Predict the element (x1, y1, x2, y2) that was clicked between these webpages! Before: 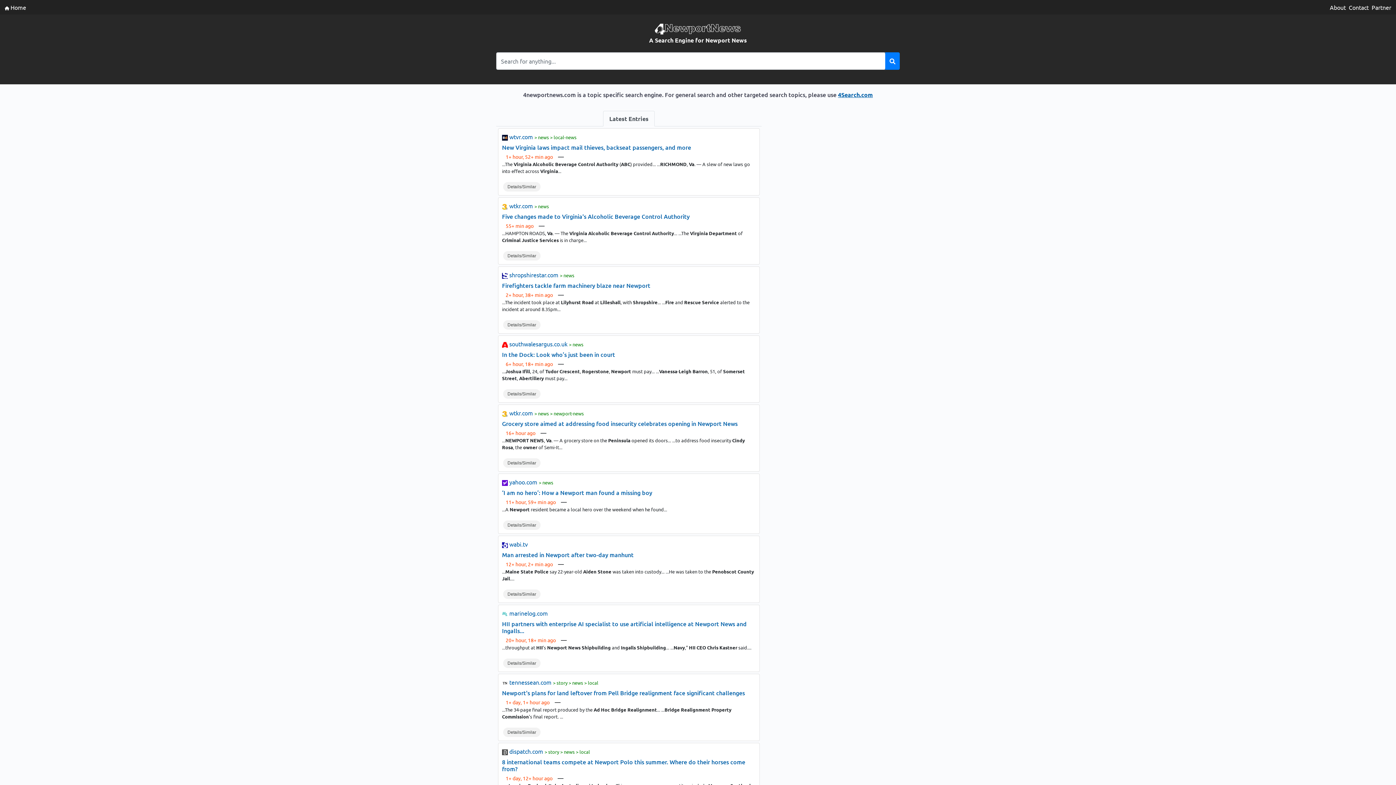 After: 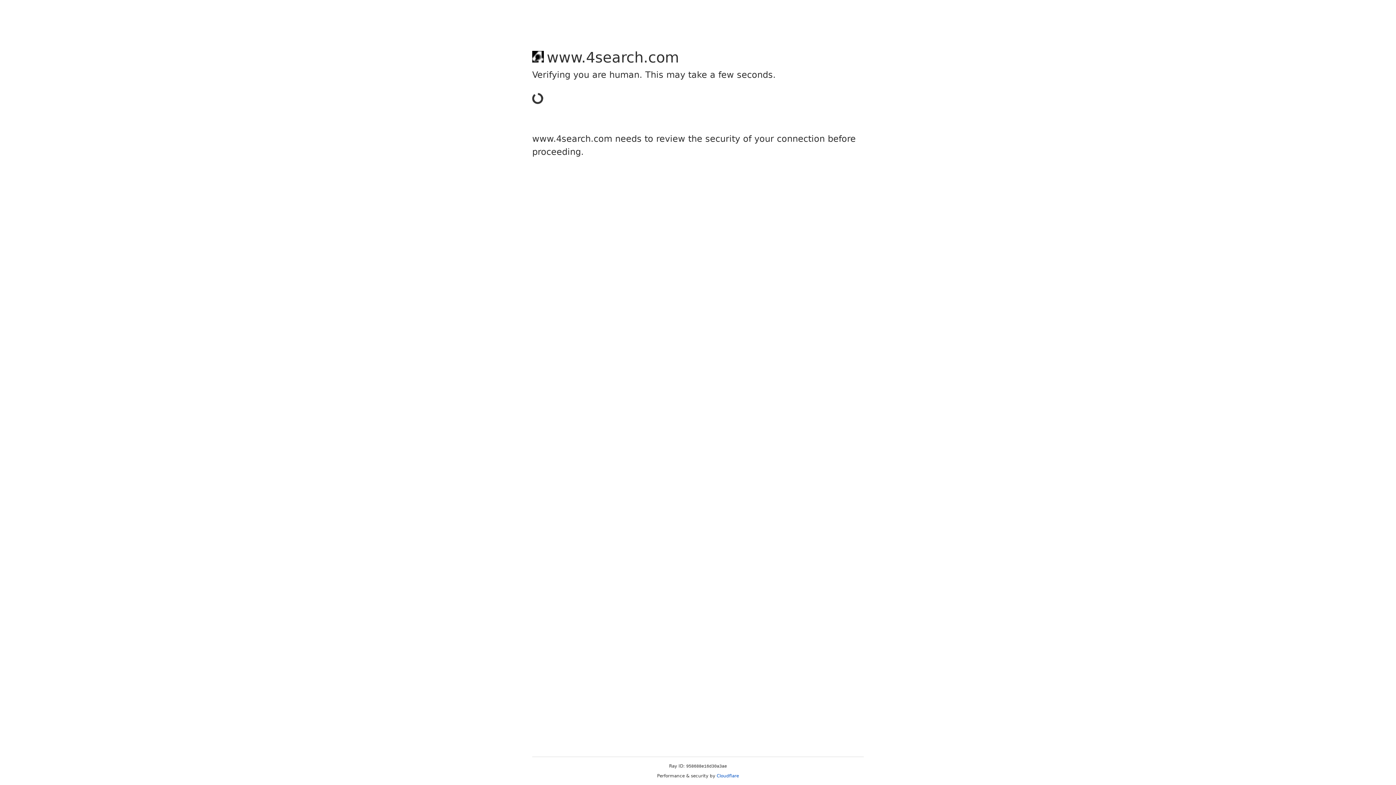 Action: label: marinelog.com bbox: (509, 609, 548, 617)